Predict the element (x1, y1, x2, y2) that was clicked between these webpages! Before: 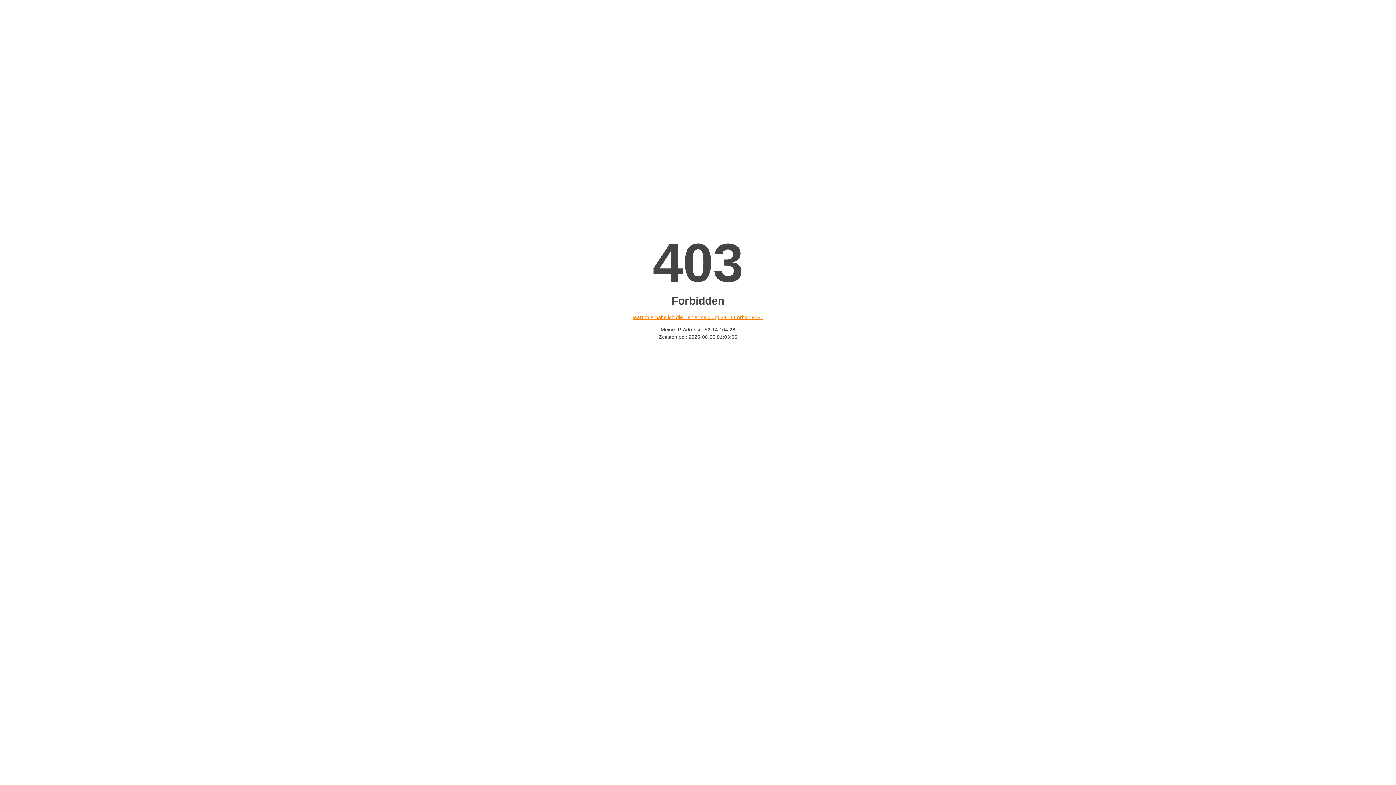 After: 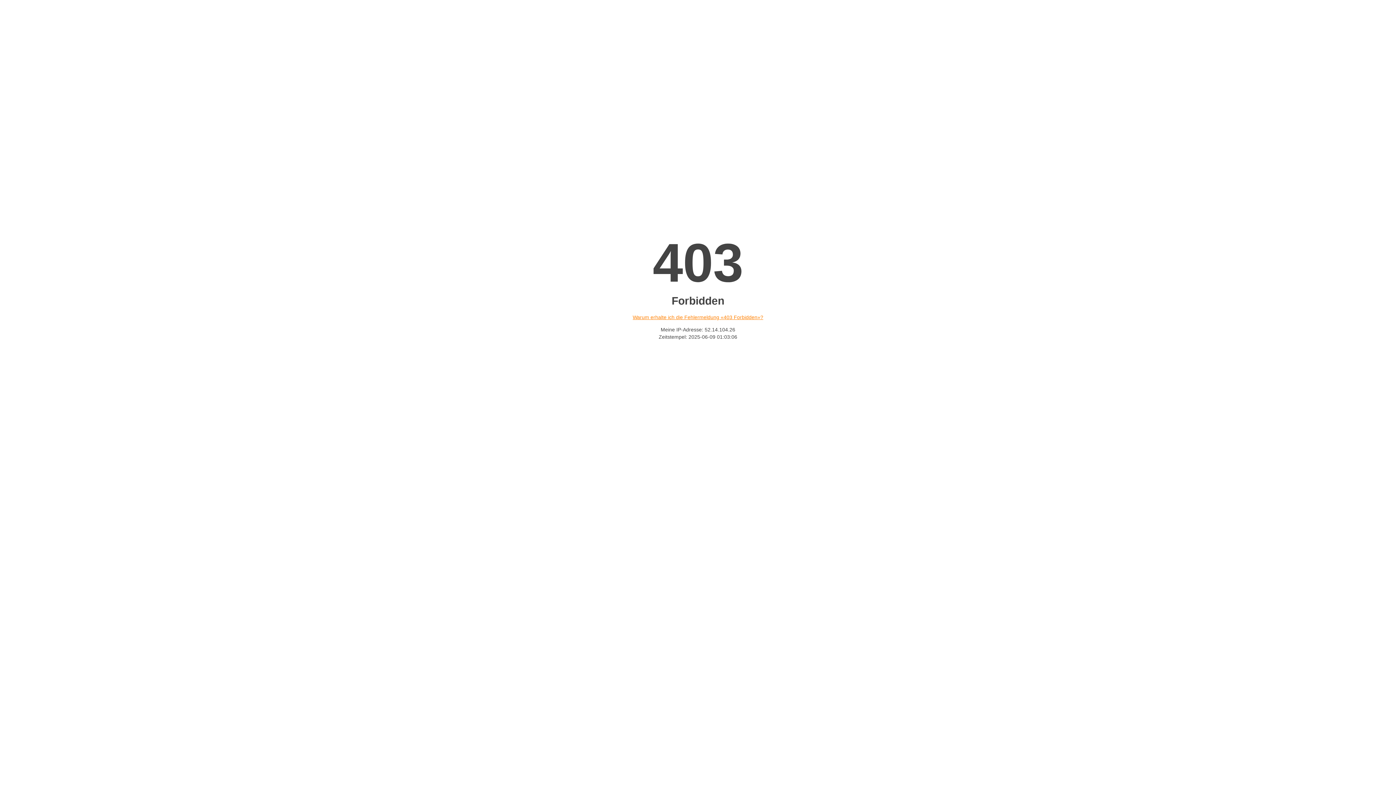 Action: bbox: (632, 314, 763, 320) label: Warum erhalte ich die Fehlermeldung «403 Forbidden»?